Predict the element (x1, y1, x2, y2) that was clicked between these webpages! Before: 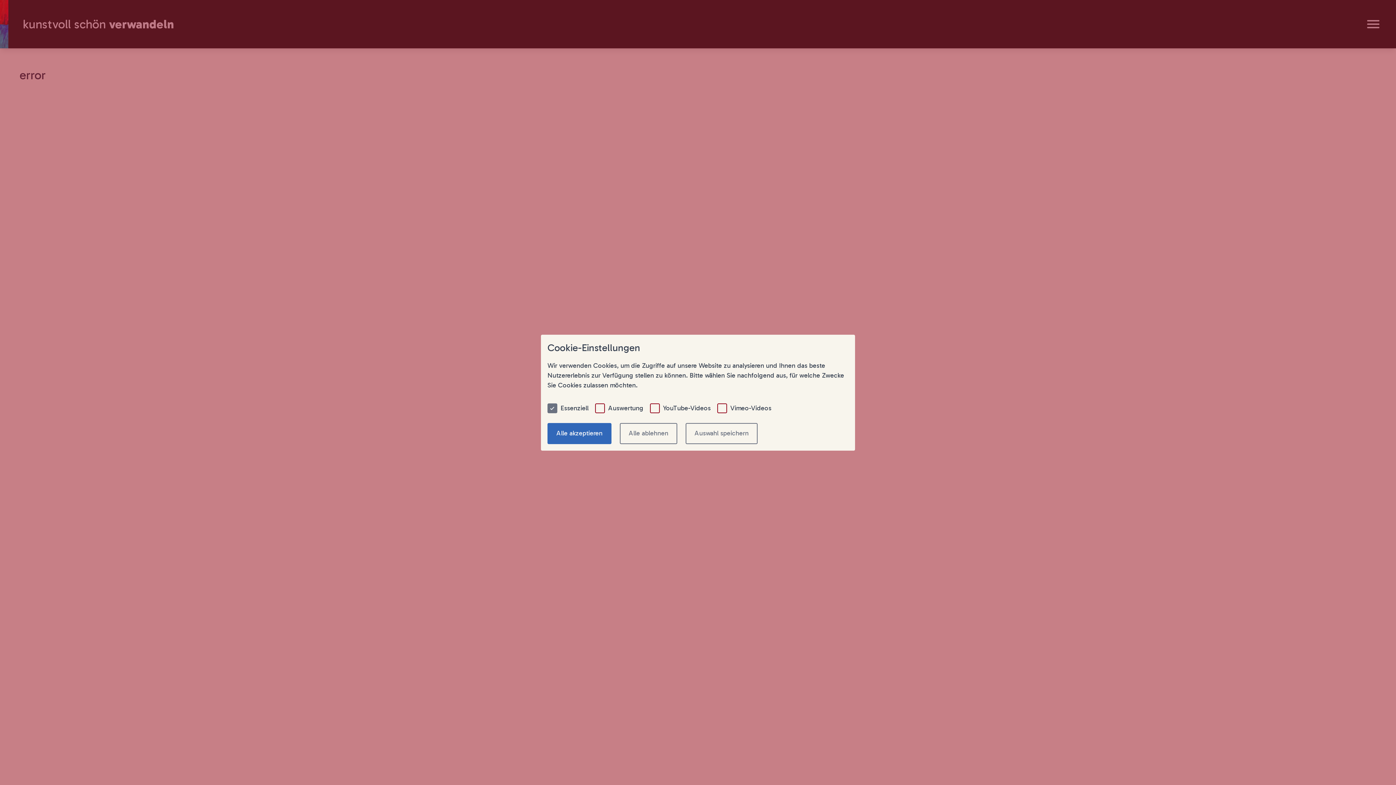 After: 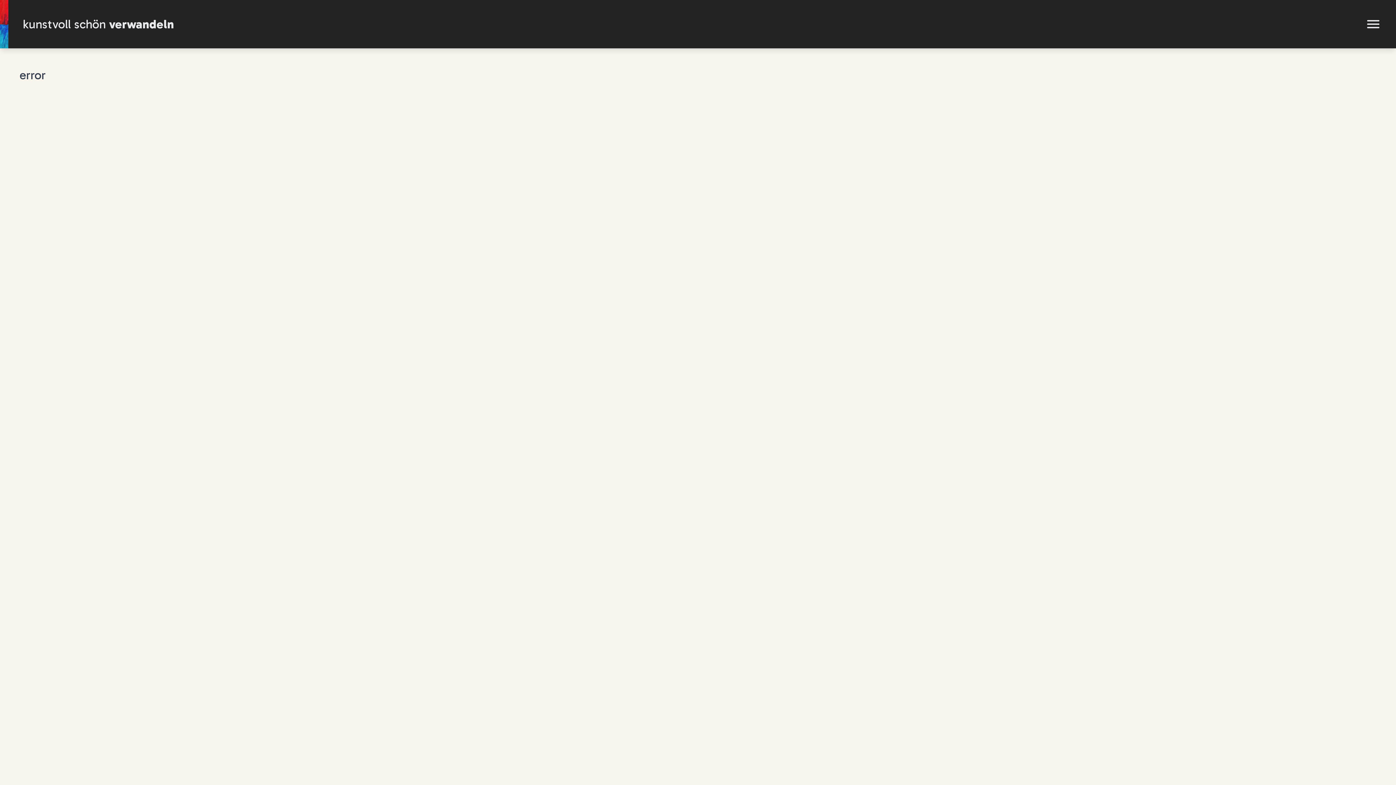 Action: label: Alle akzeptieren bbox: (547, 423, 611, 444)